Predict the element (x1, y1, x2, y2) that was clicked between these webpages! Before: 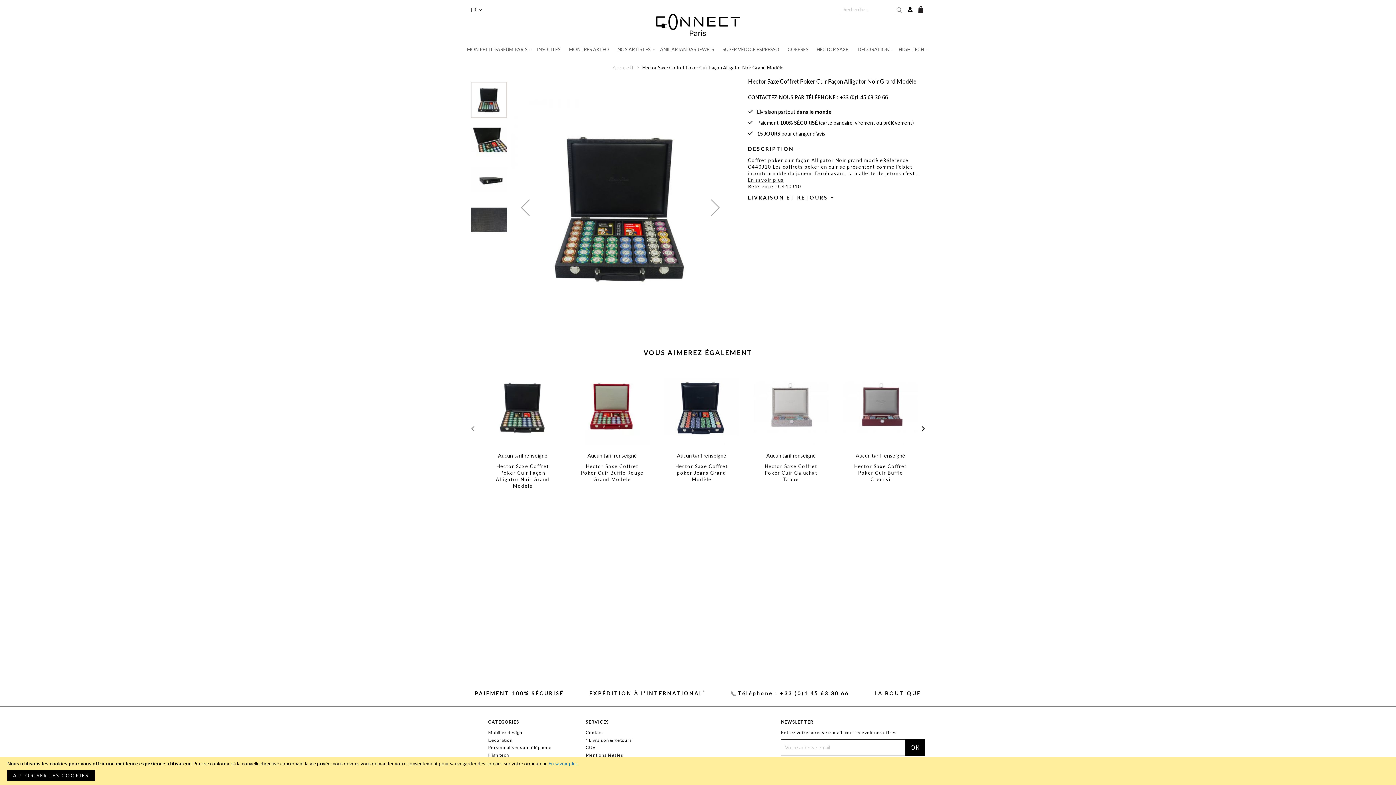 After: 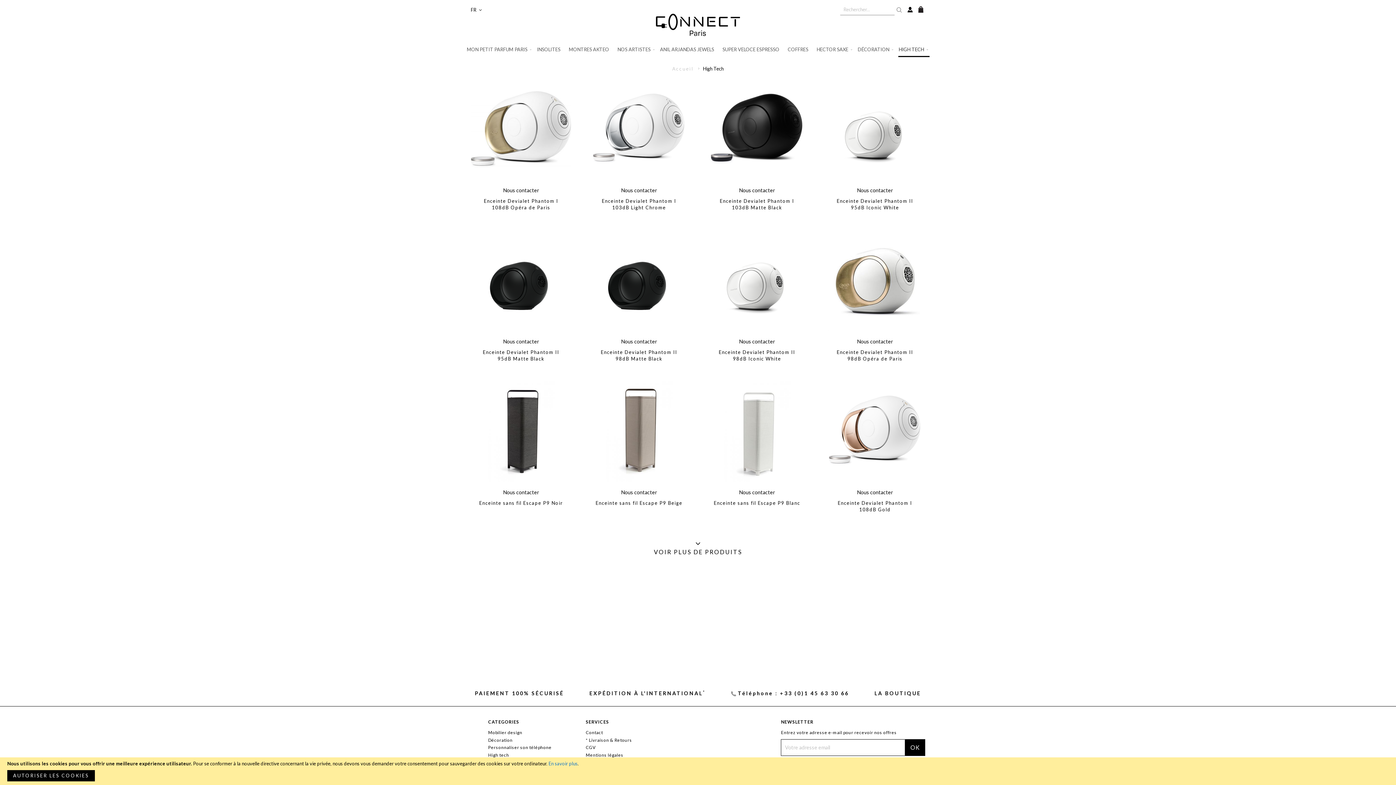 Action: bbox: (488, 752, 509, 758) label: High tech